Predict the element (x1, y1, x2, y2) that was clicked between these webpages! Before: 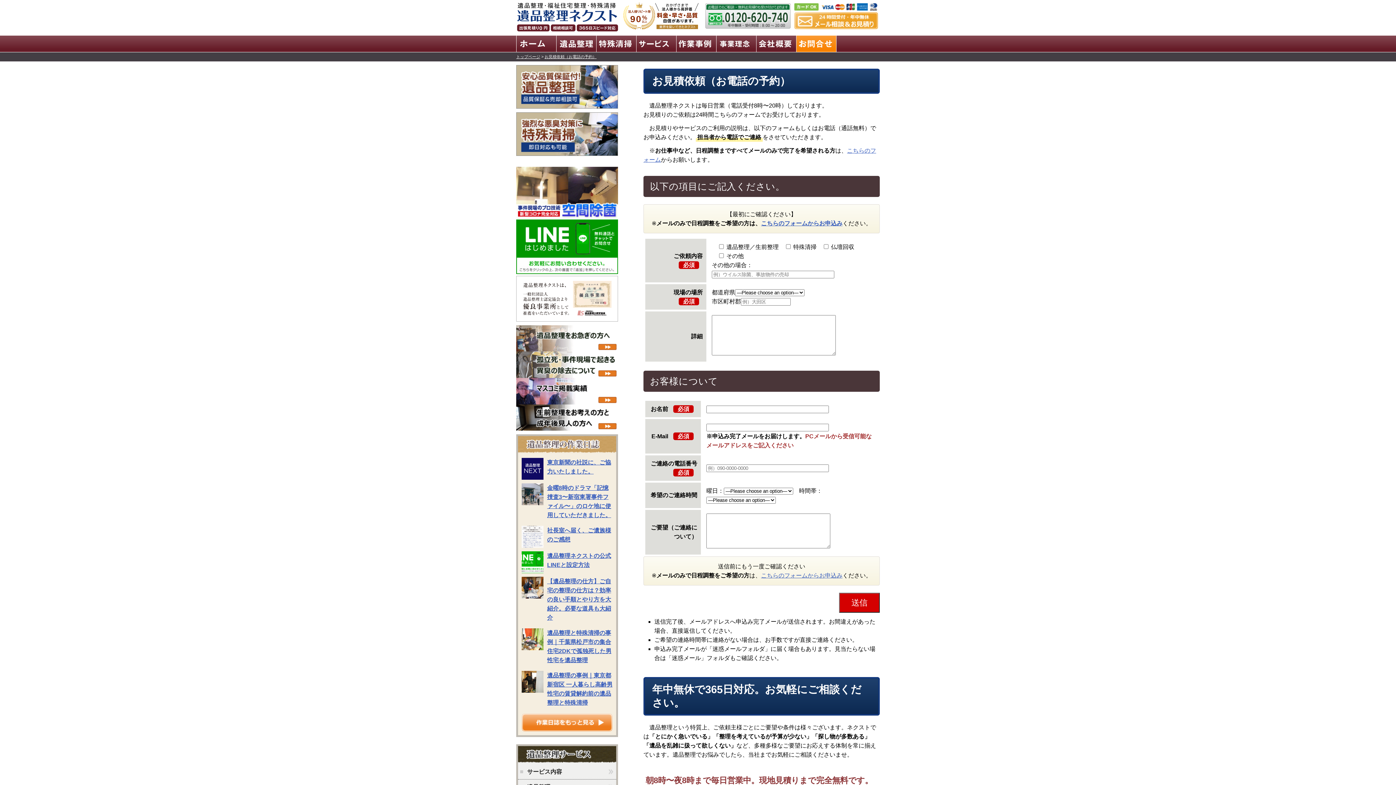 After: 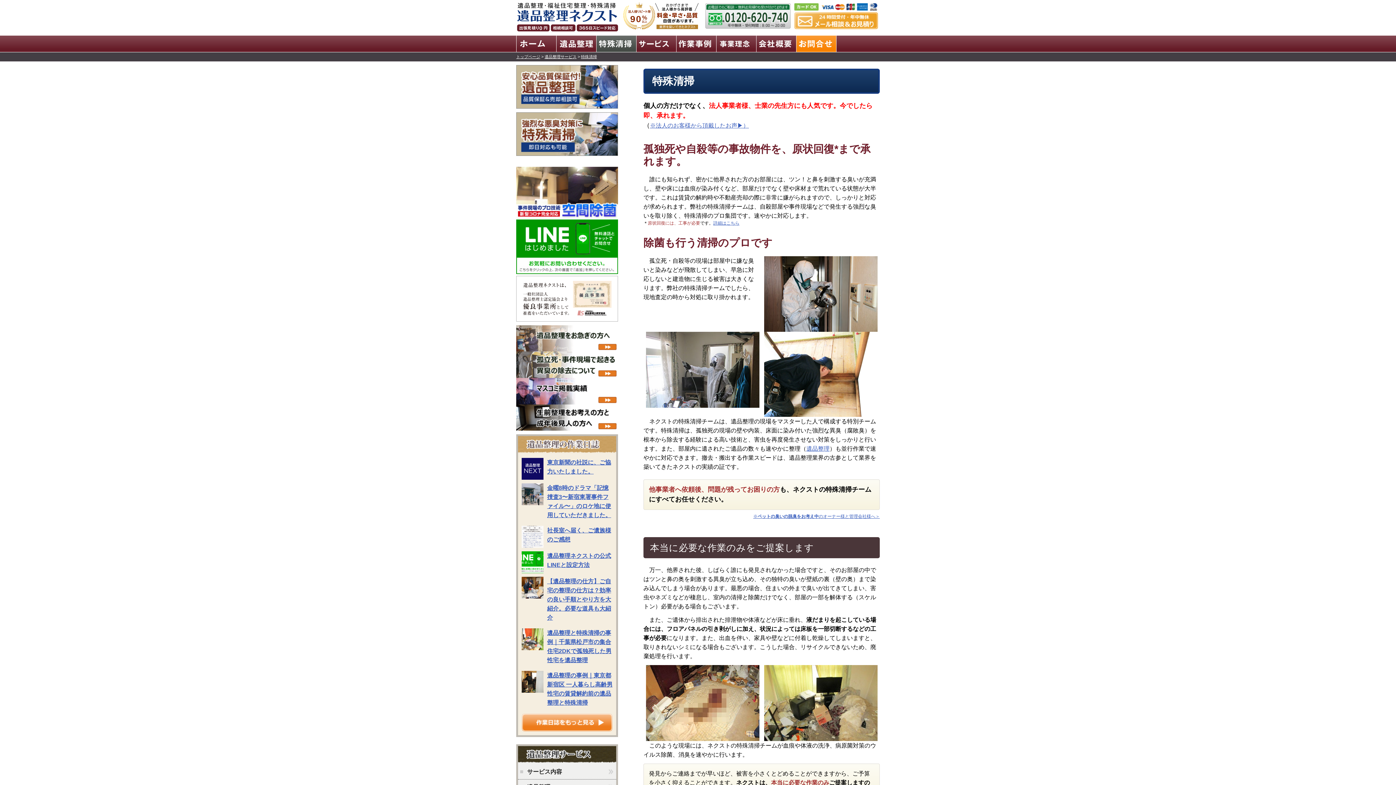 Action: bbox: (596, 35, 636, 52) label: 特殊清掃